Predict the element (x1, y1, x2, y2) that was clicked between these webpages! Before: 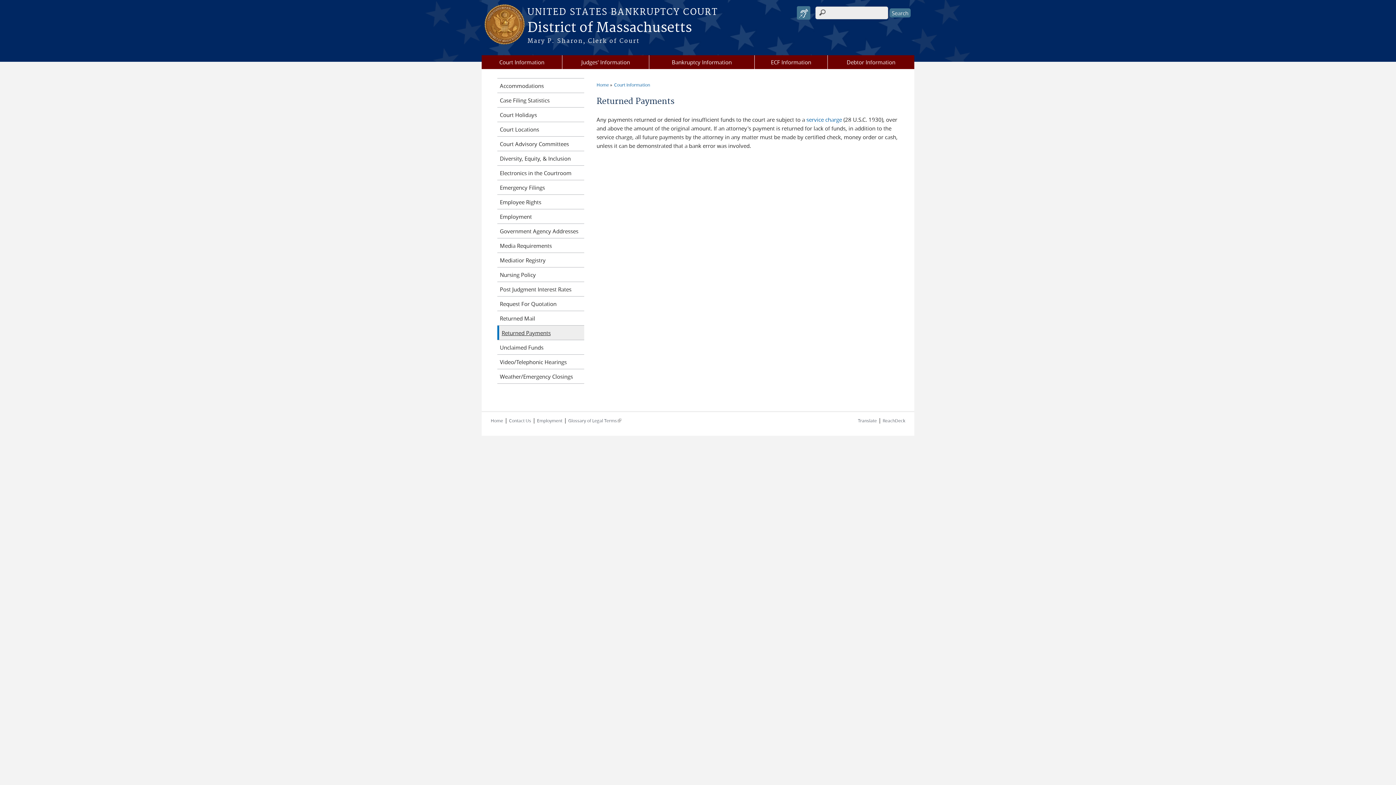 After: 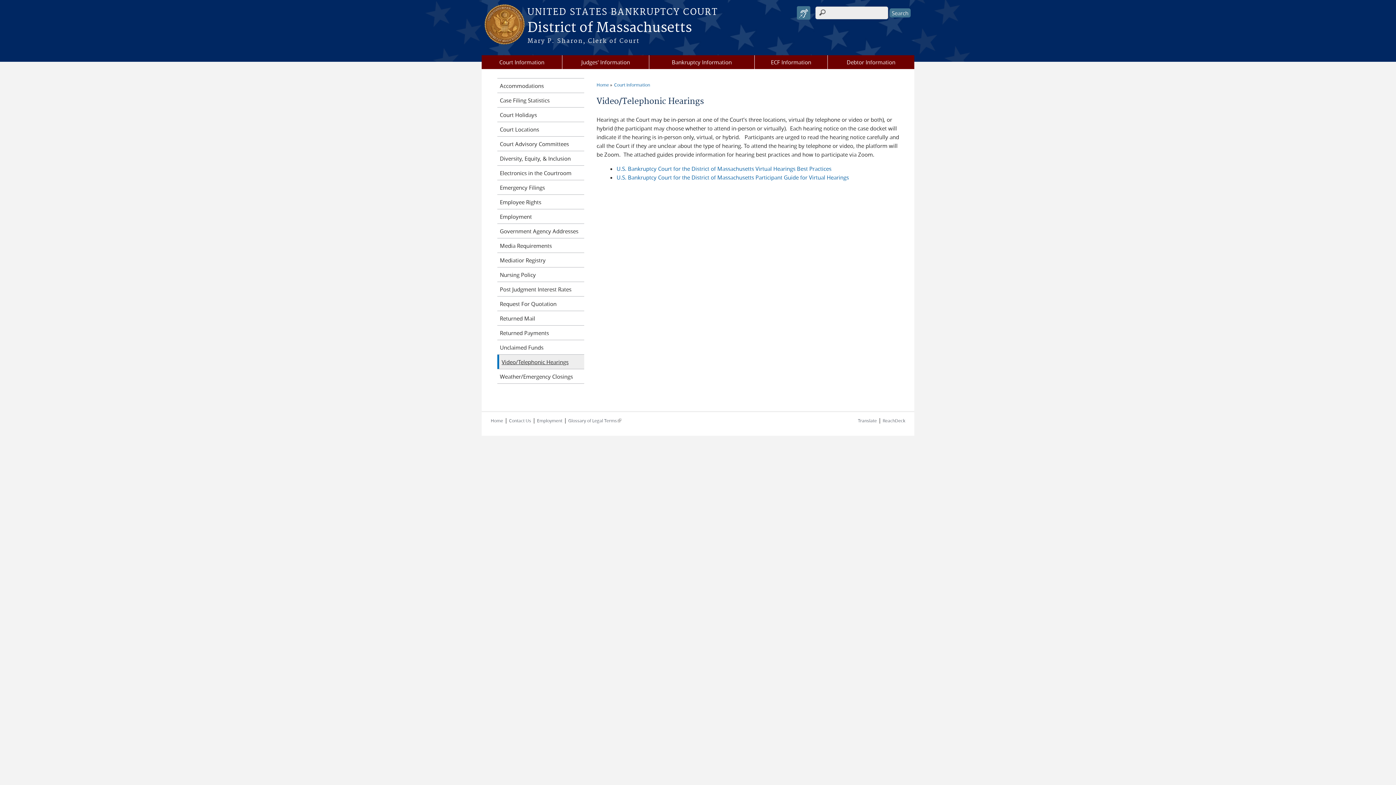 Action: bbox: (497, 354, 584, 369) label: Video/Telephonic Hearings